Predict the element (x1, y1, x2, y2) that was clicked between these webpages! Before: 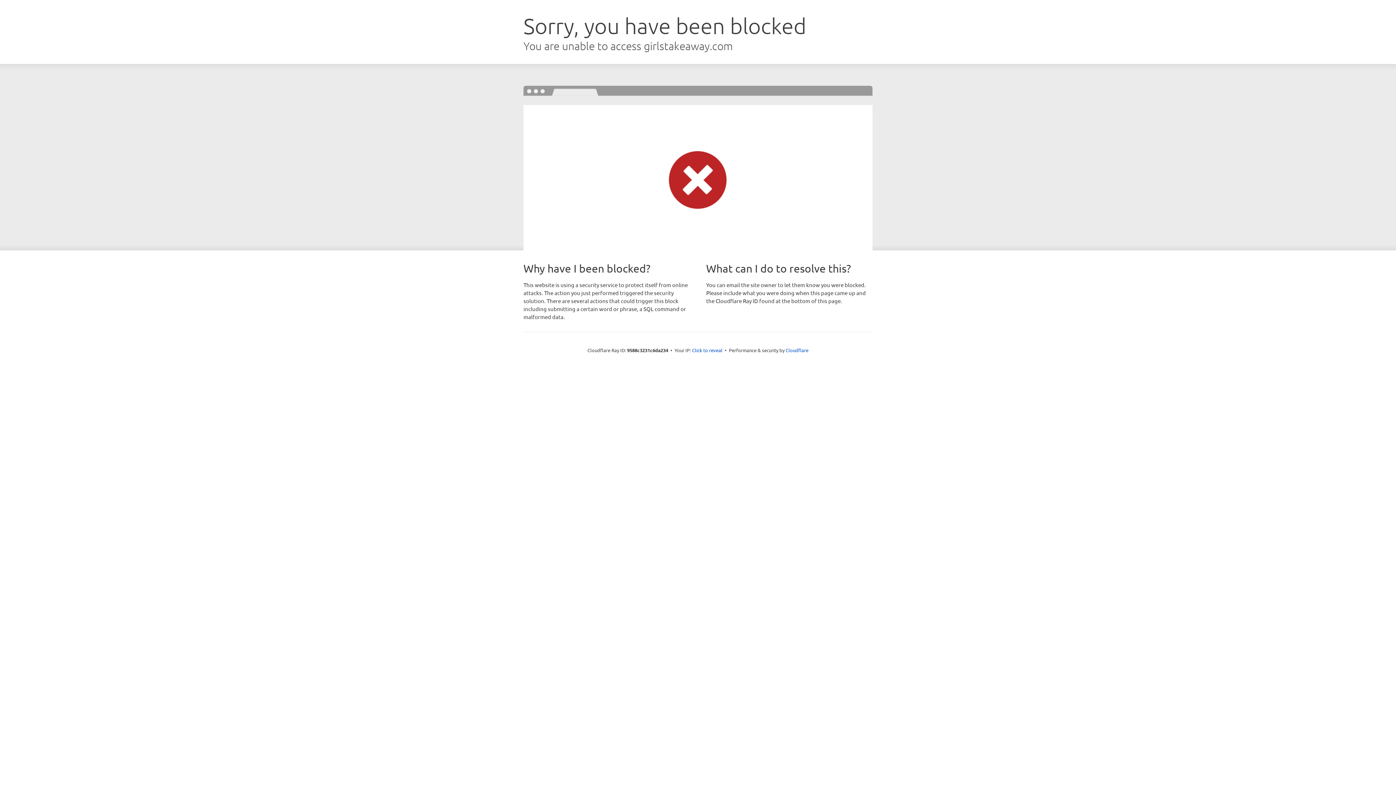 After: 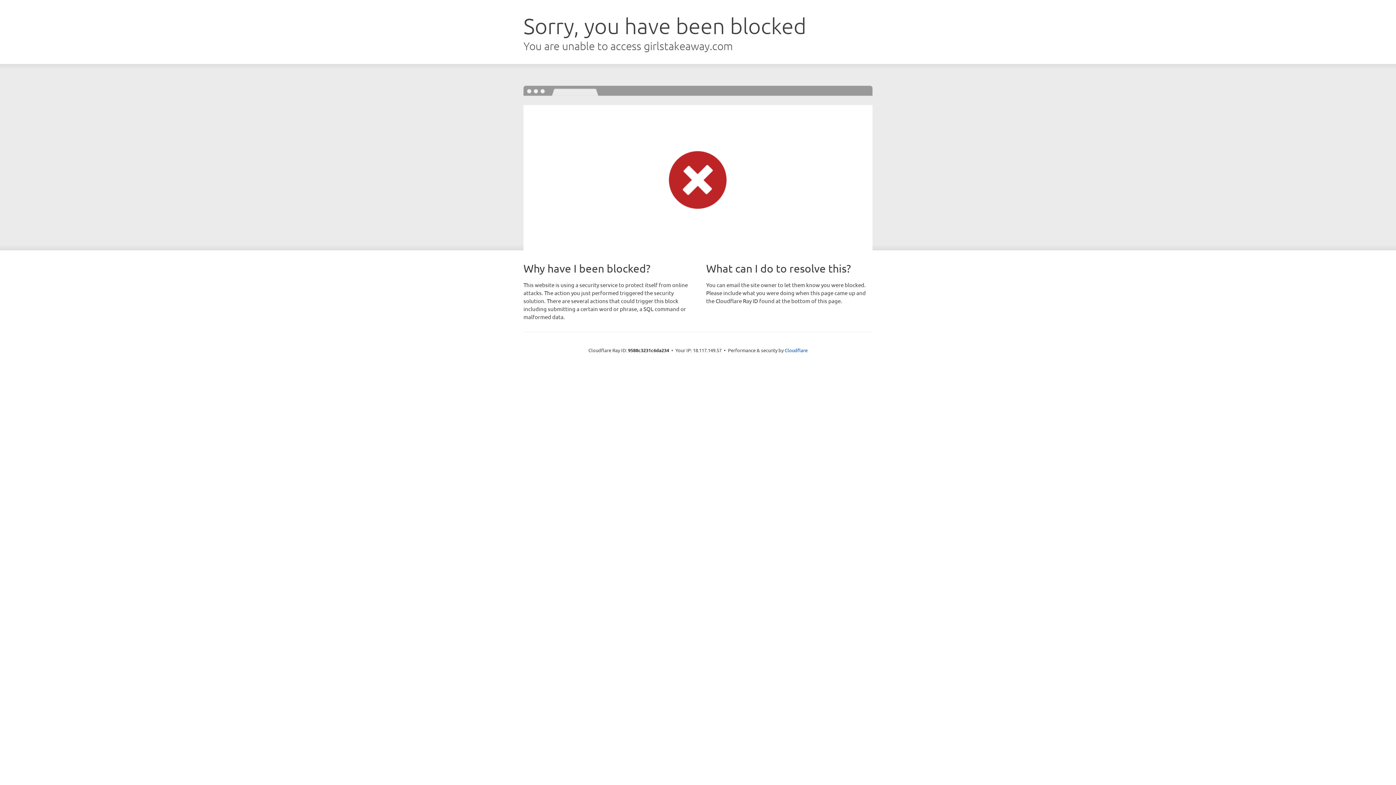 Action: label: Click to reveal bbox: (692, 346, 722, 353)